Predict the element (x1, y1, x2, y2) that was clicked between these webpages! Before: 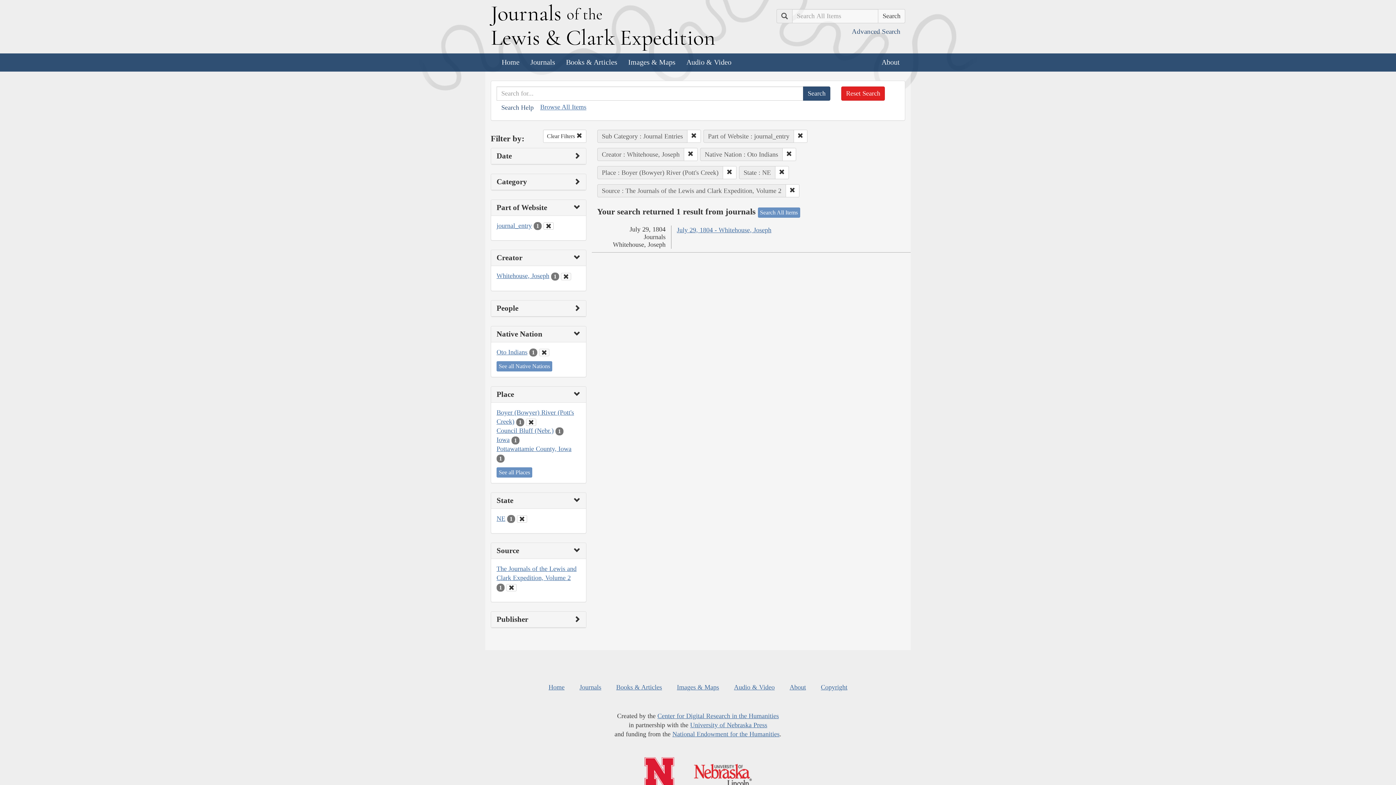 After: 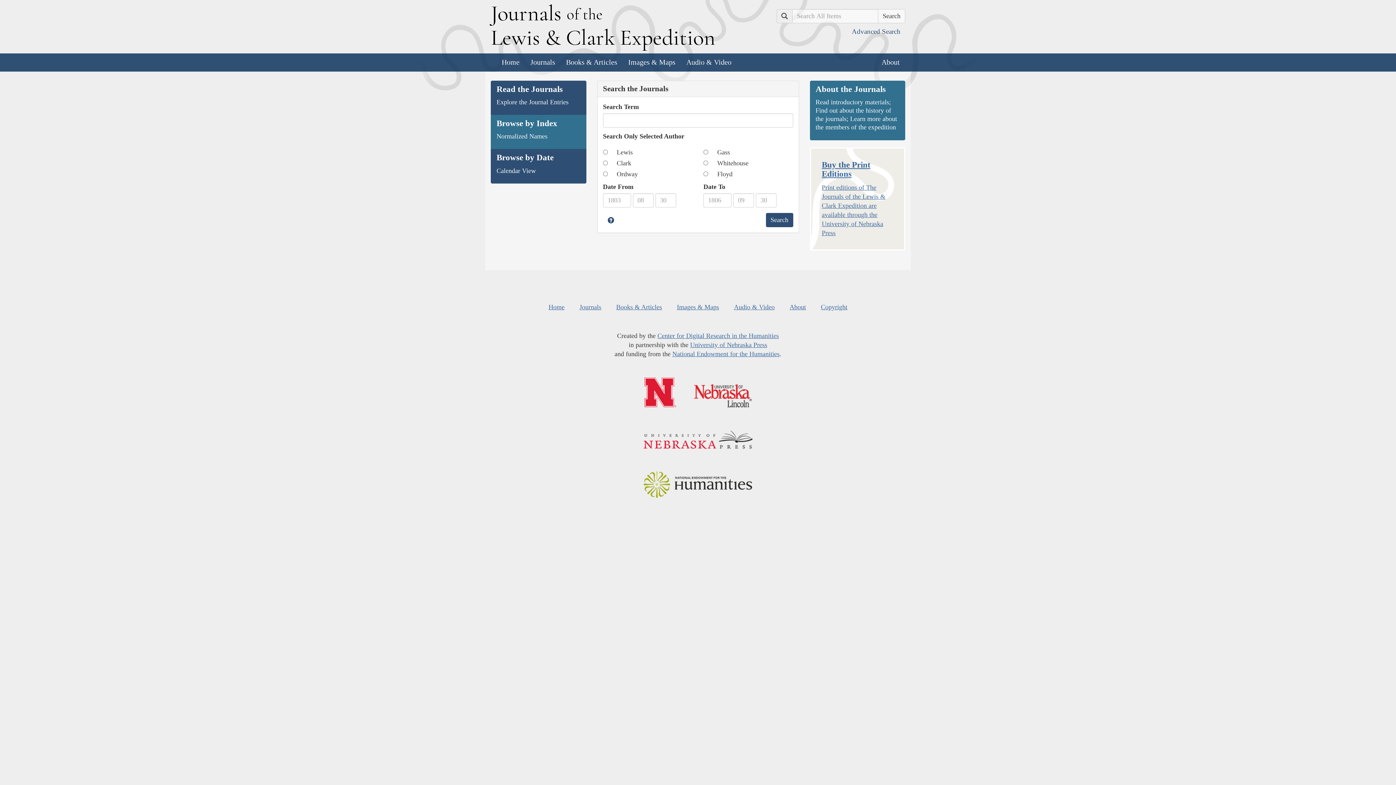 Action: bbox: (525, 53, 560, 71) label: Journals